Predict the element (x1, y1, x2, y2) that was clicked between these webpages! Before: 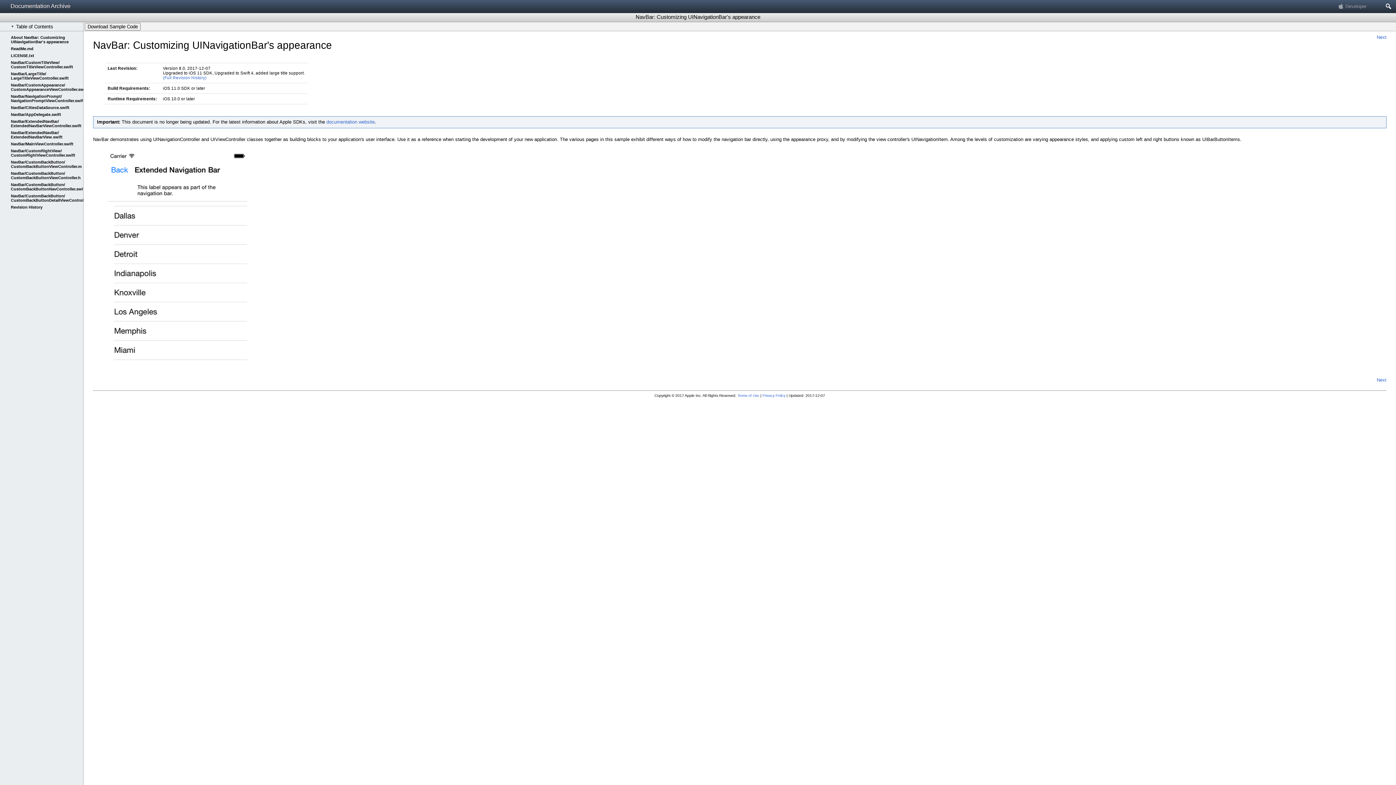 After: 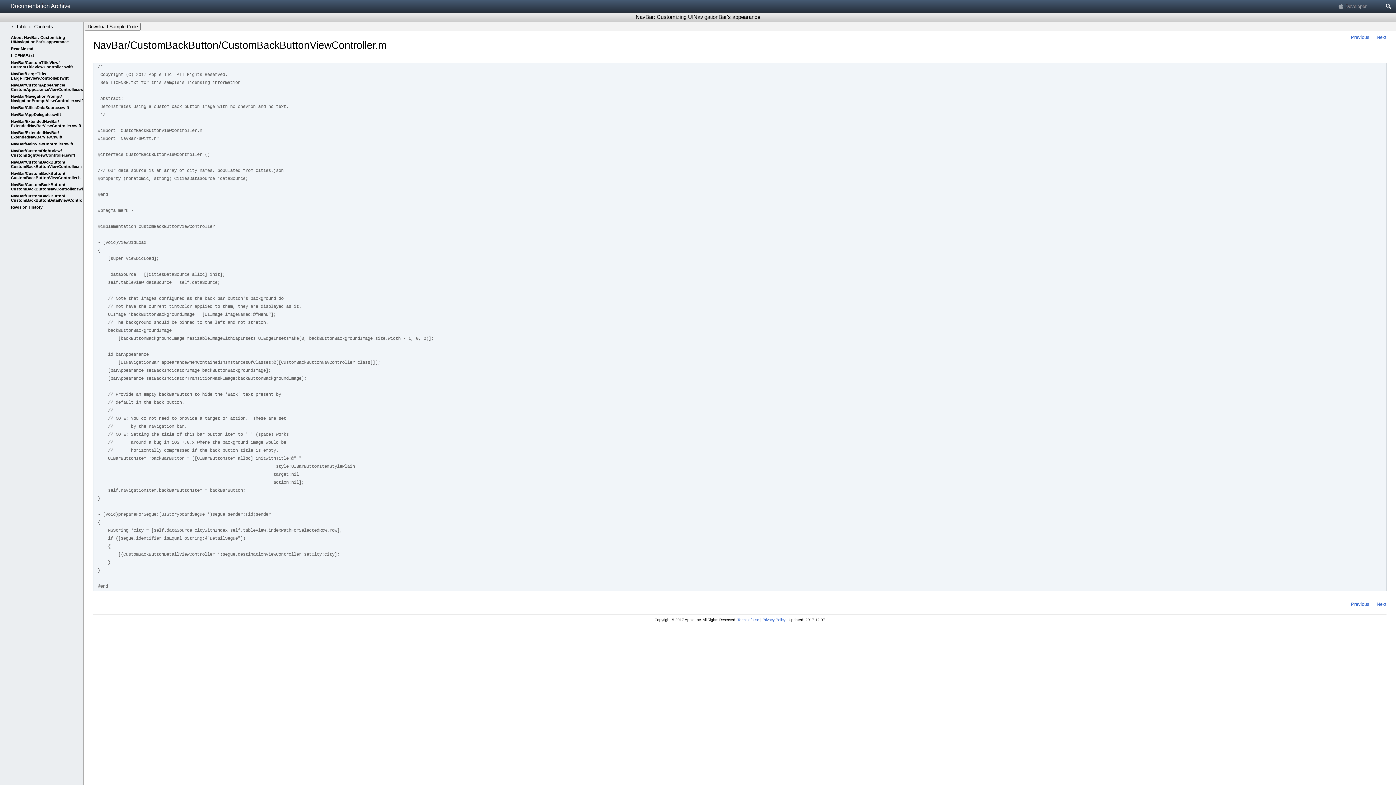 Action: bbox: (10, 160, 81, 168) label: NavBar/​CustomBackButton/​CustomBackButtonViewController.m